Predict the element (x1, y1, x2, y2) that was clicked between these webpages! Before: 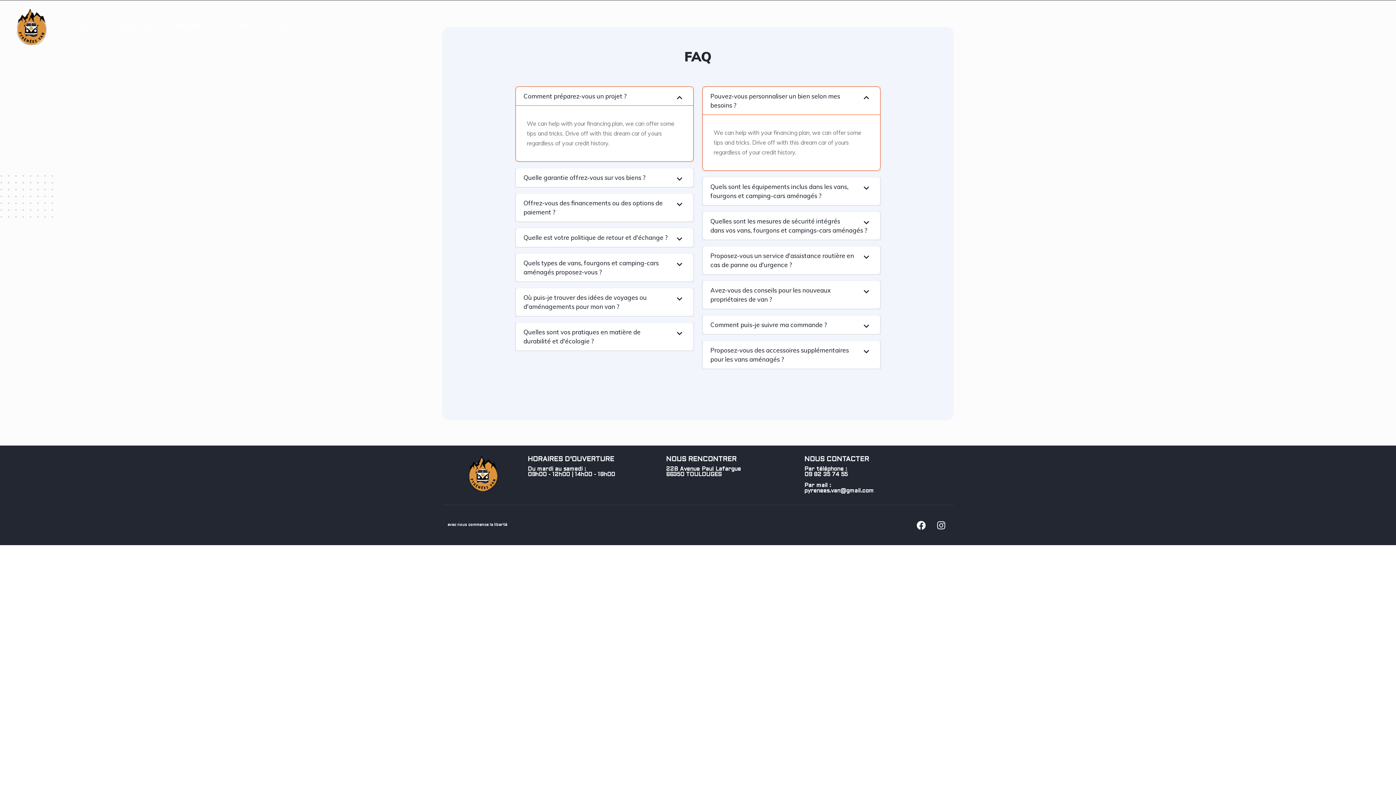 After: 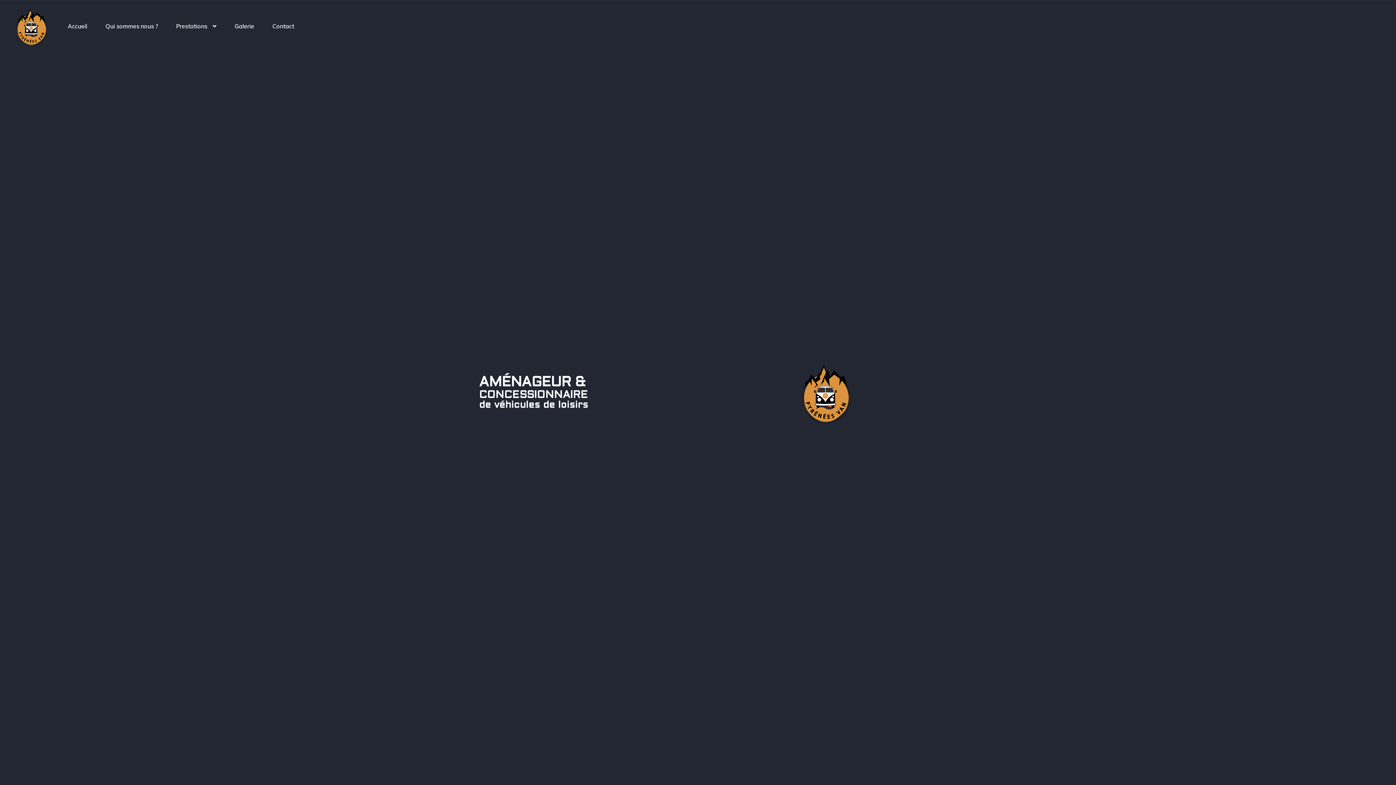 Action: label: Accueil bbox: (67, 13, 87, 38)